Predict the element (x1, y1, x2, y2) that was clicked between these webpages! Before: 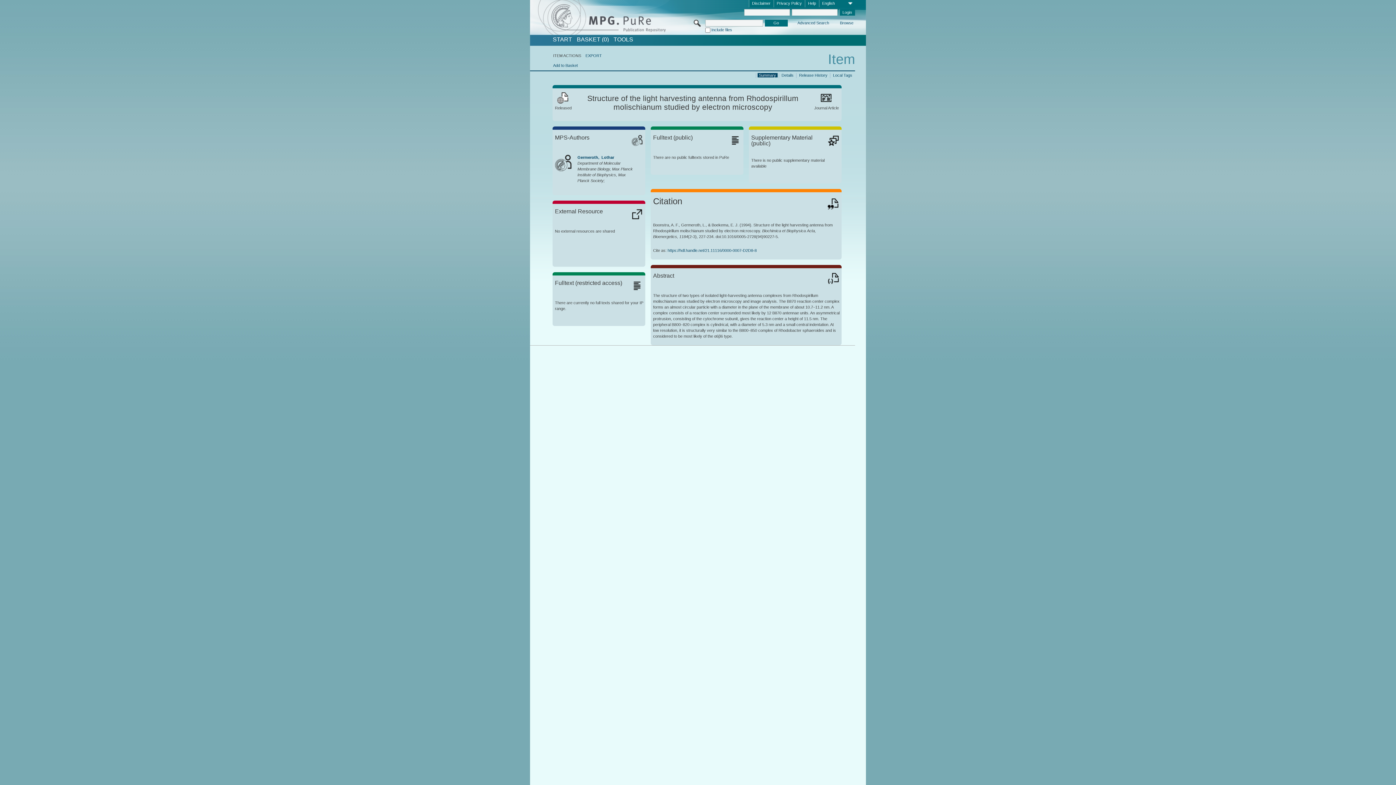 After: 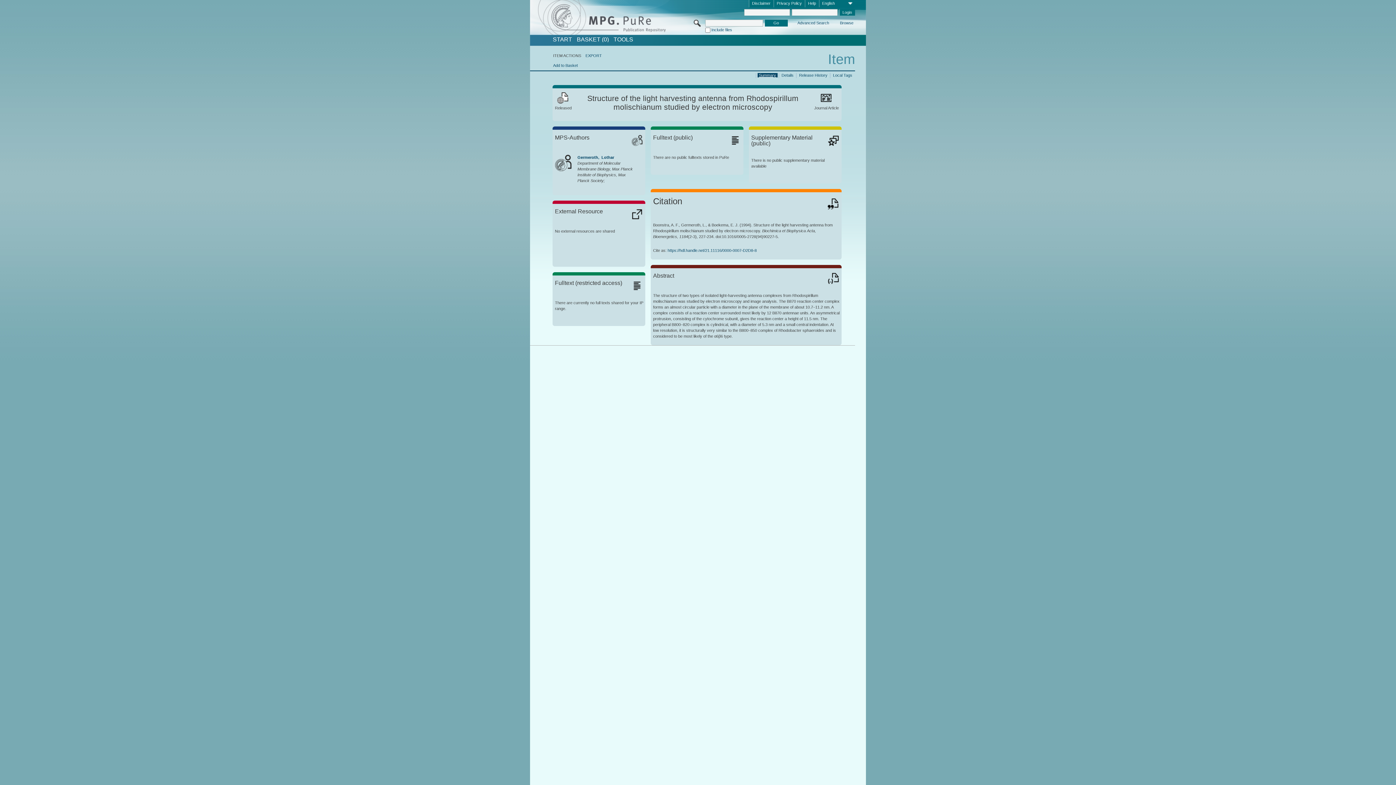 Action: bbox: (757, 72, 777, 77) label: Summary